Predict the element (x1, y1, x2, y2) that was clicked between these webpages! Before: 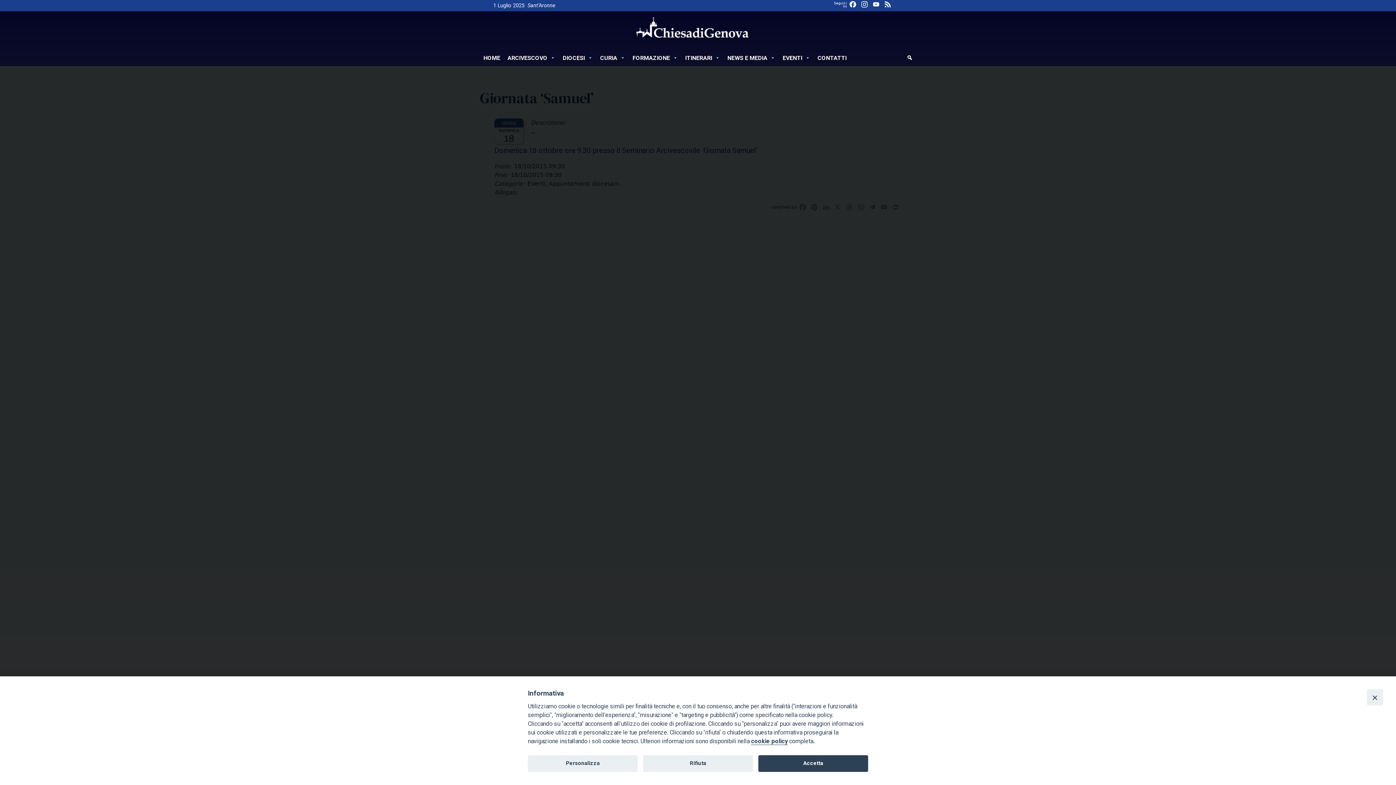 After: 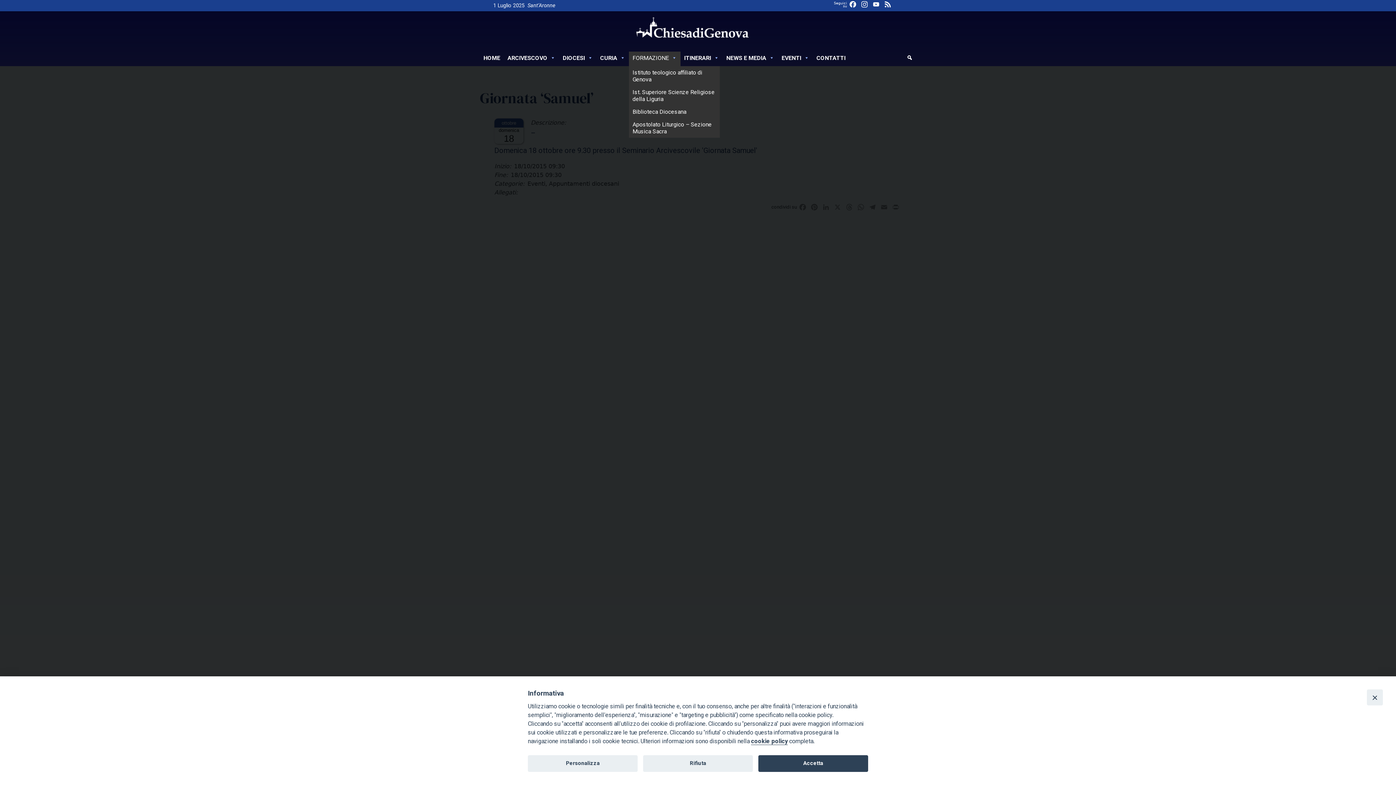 Action: label: FORMAZIONE bbox: (629, 51, 681, 66)